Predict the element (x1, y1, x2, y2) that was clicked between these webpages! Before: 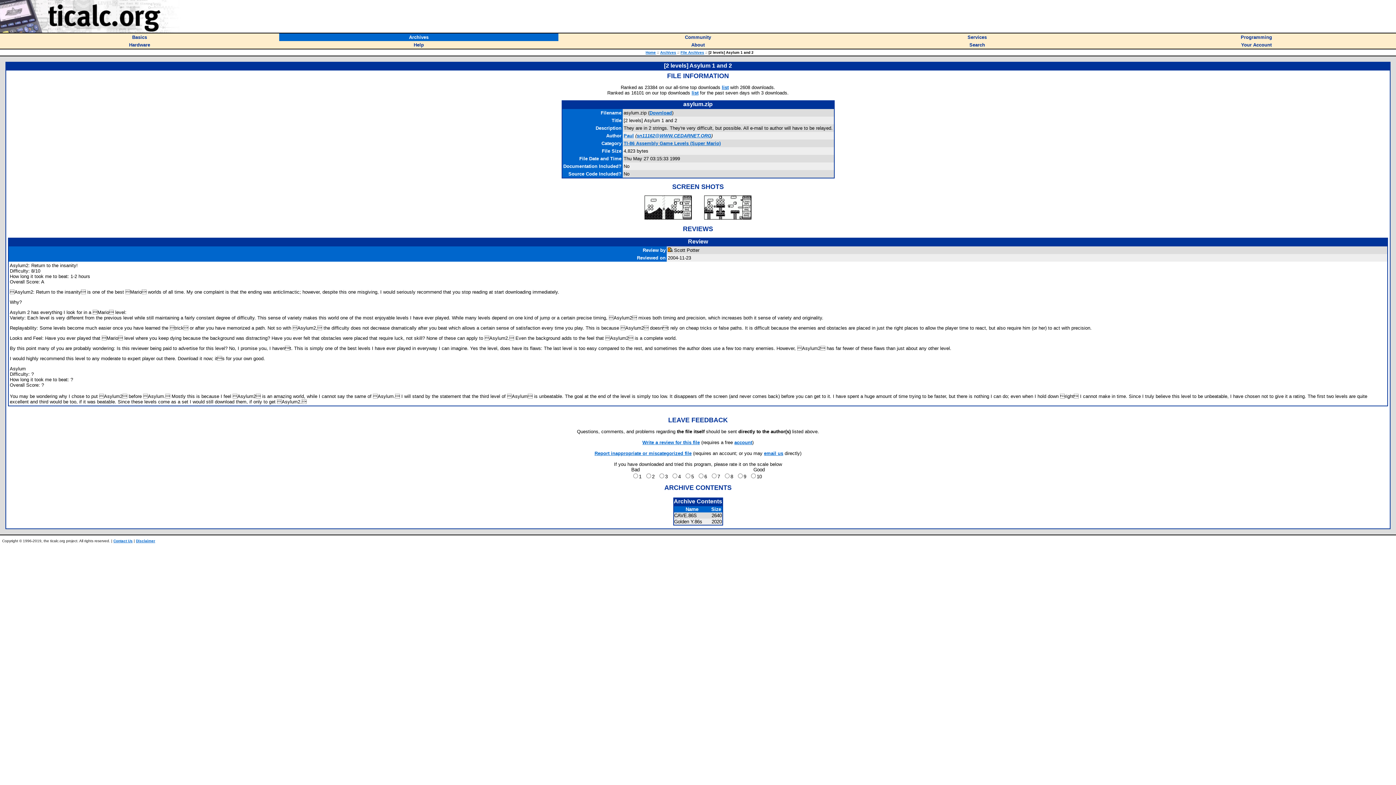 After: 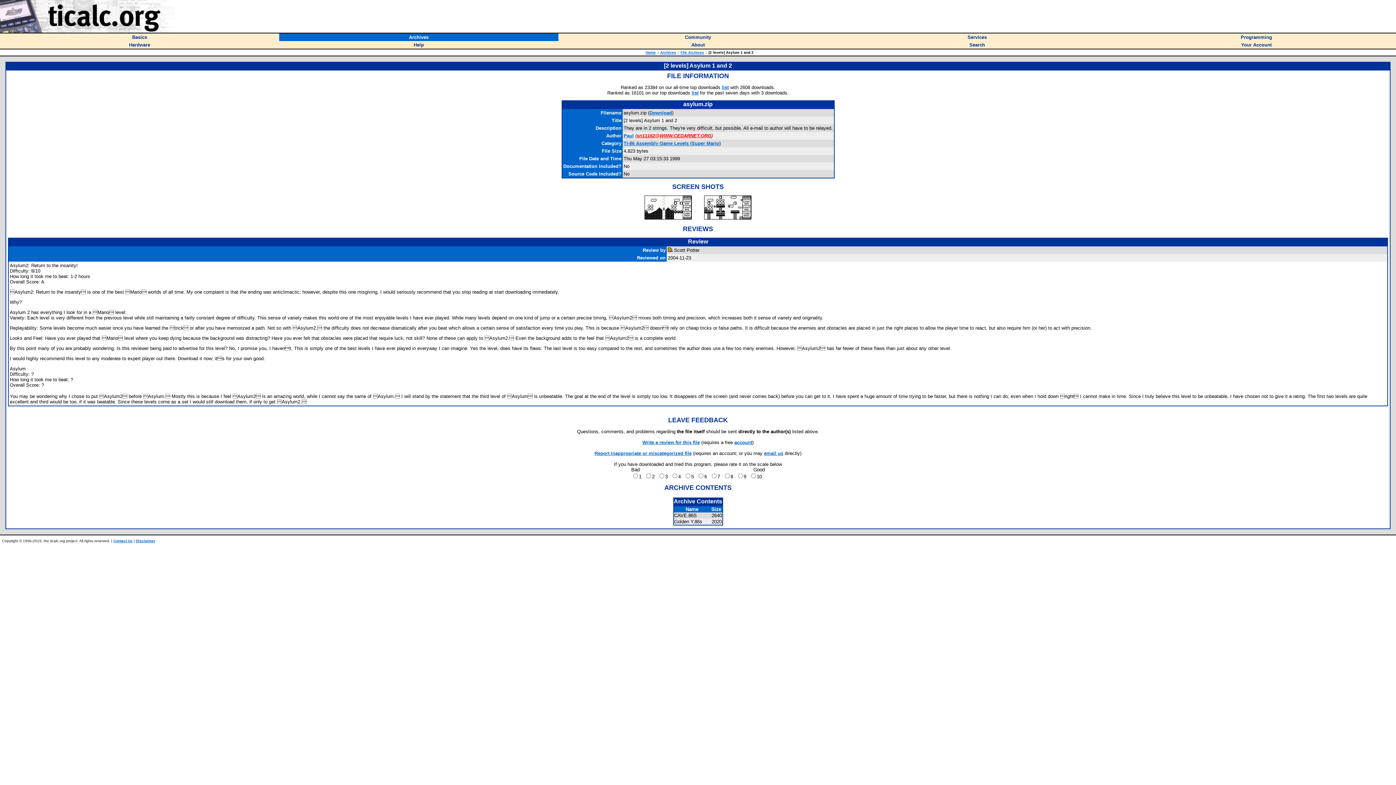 Action: bbox: (636, 133, 711, 138) label: sn11162@WWW.CEDARNET.ORG